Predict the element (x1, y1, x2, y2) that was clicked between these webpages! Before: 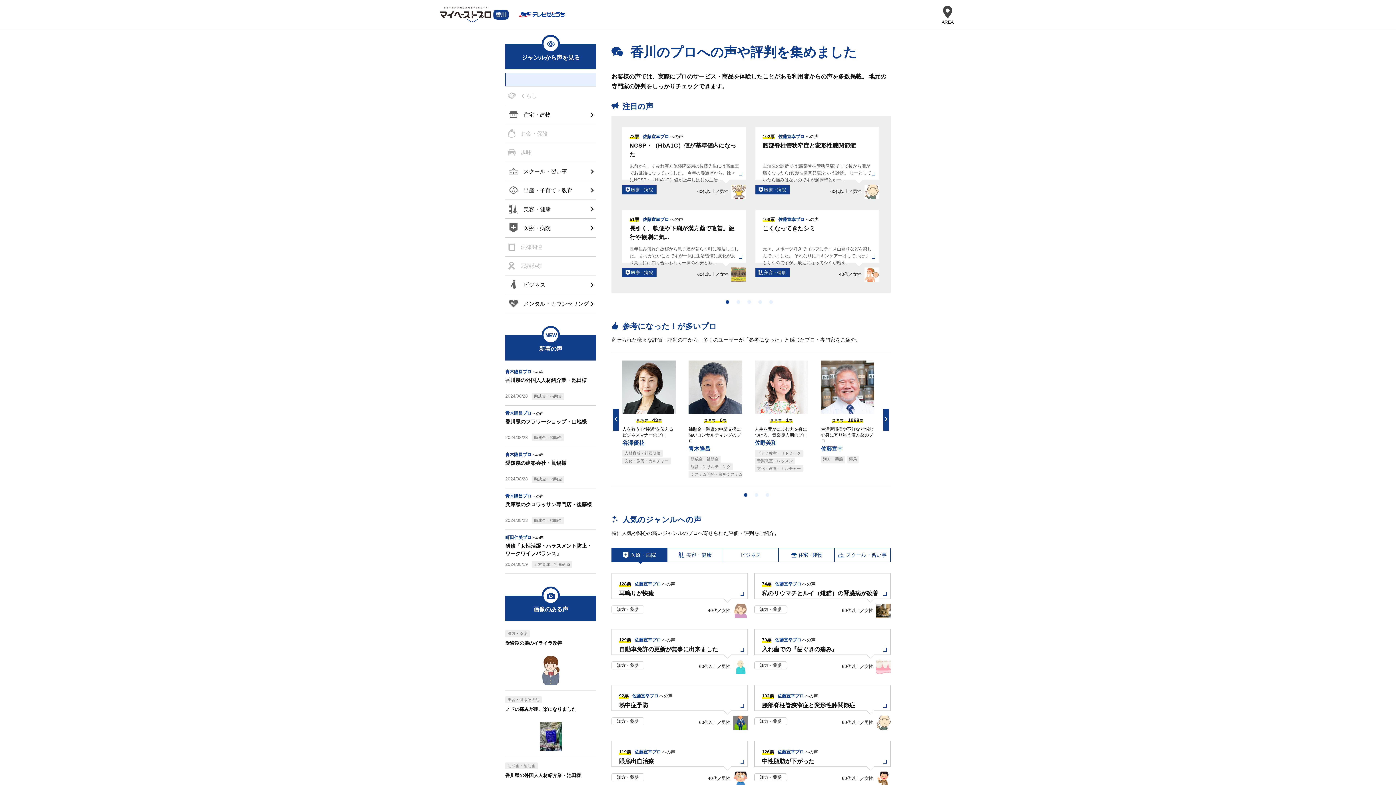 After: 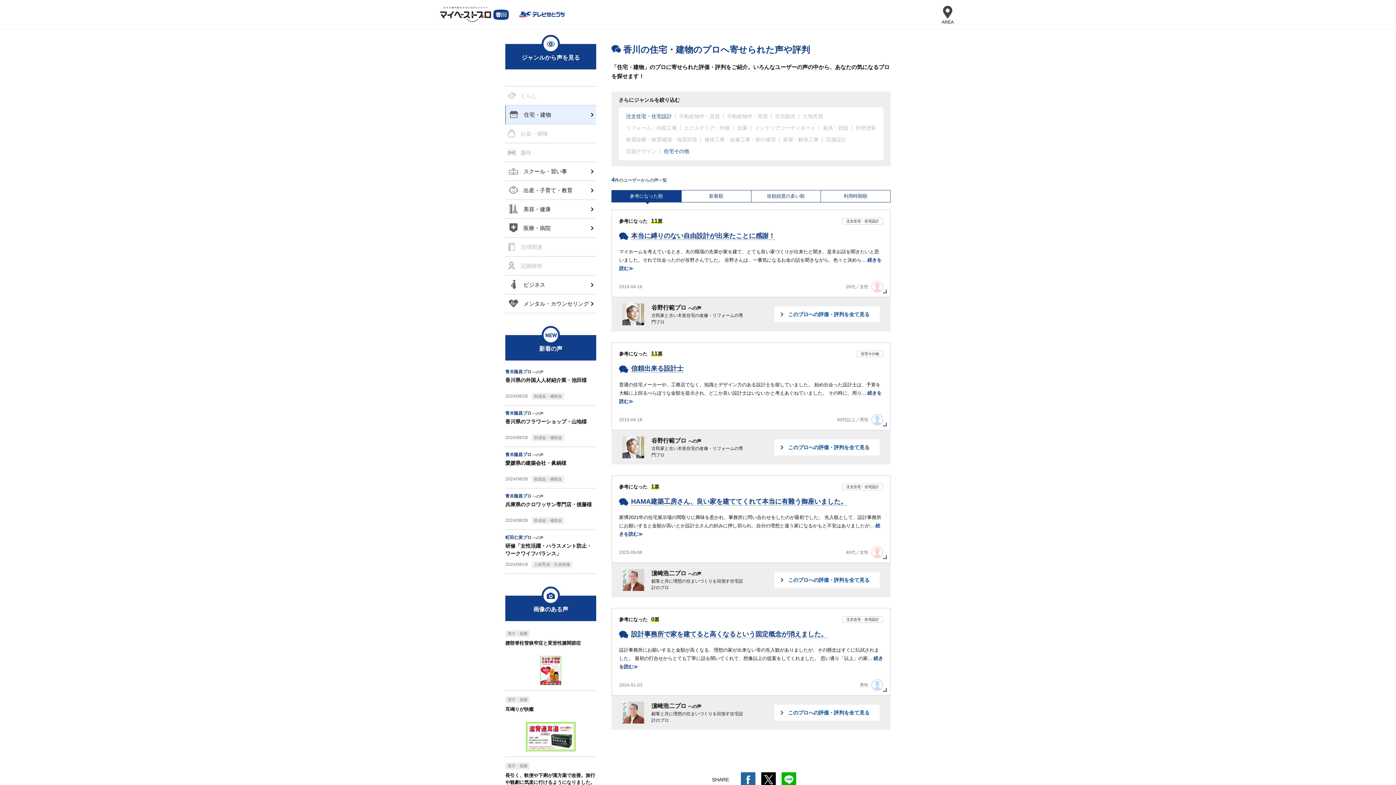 Action: label: 住宅・建物 bbox: (505, 105, 596, 124)